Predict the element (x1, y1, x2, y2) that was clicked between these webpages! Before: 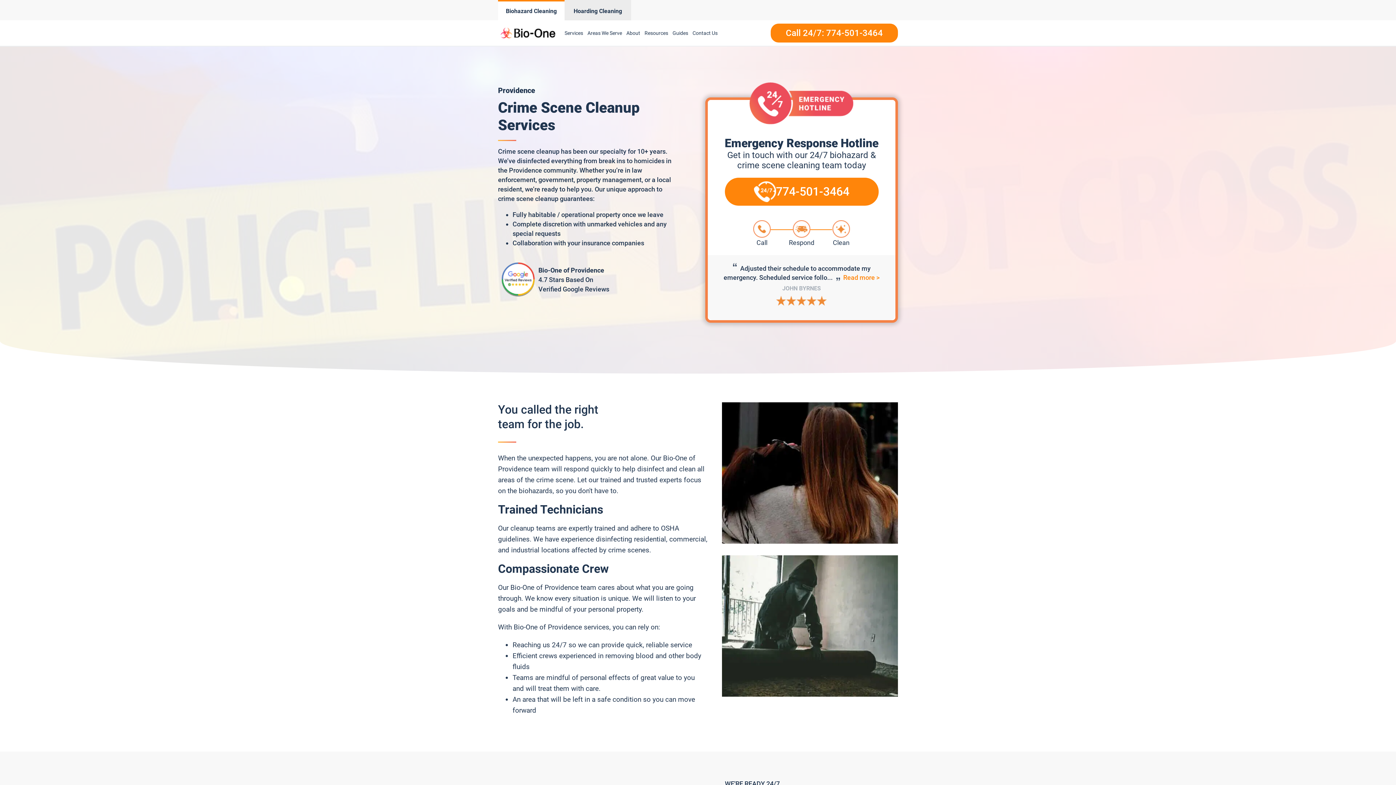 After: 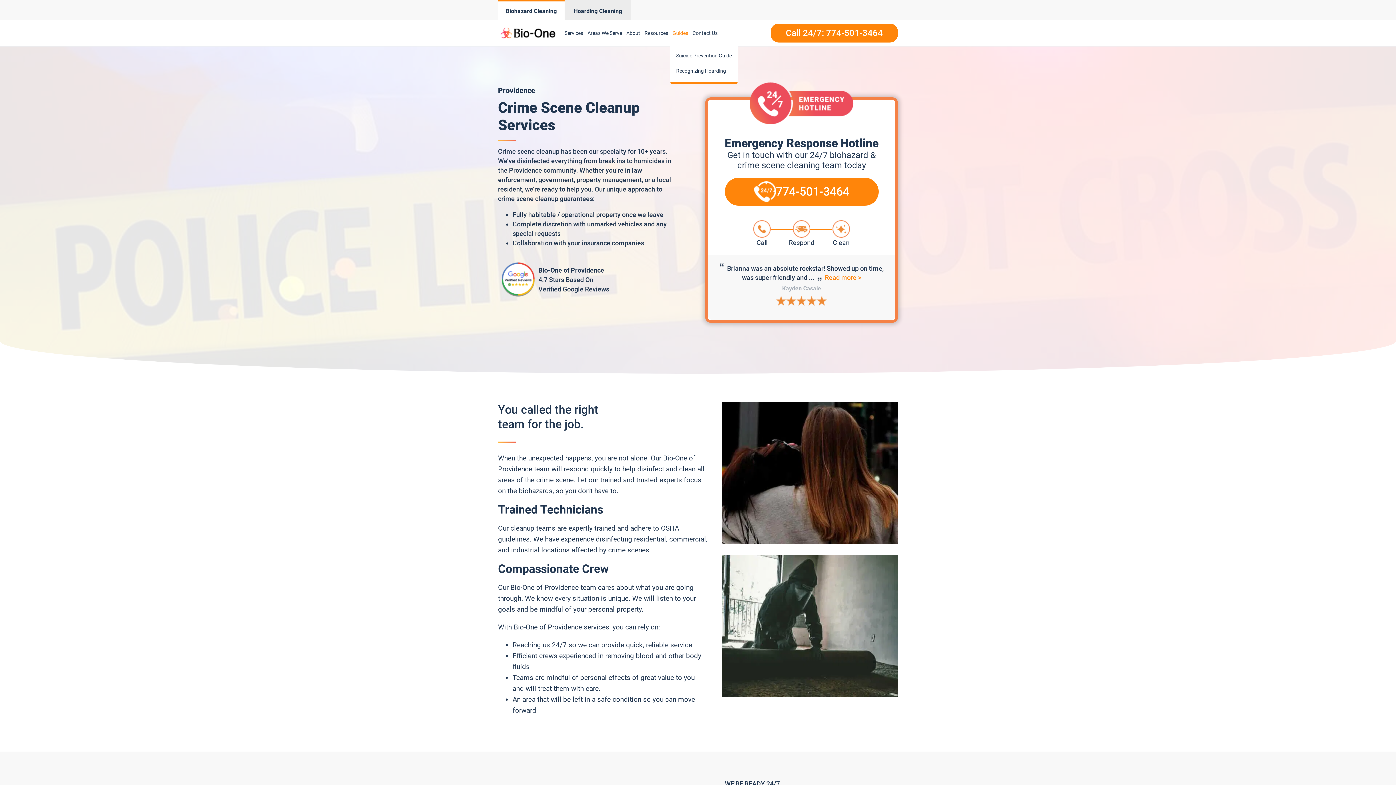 Action: label: Guides bbox: (670, 21, 690, 44)